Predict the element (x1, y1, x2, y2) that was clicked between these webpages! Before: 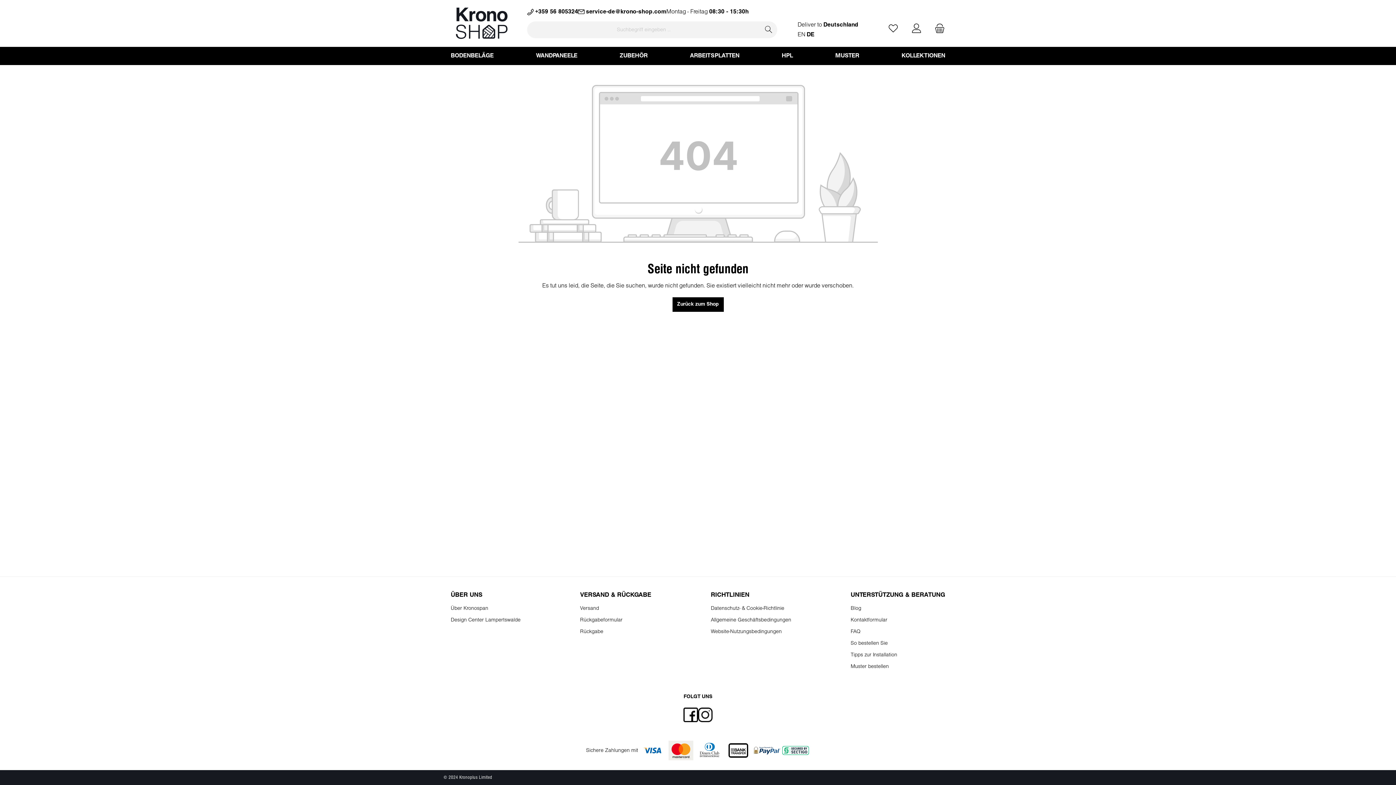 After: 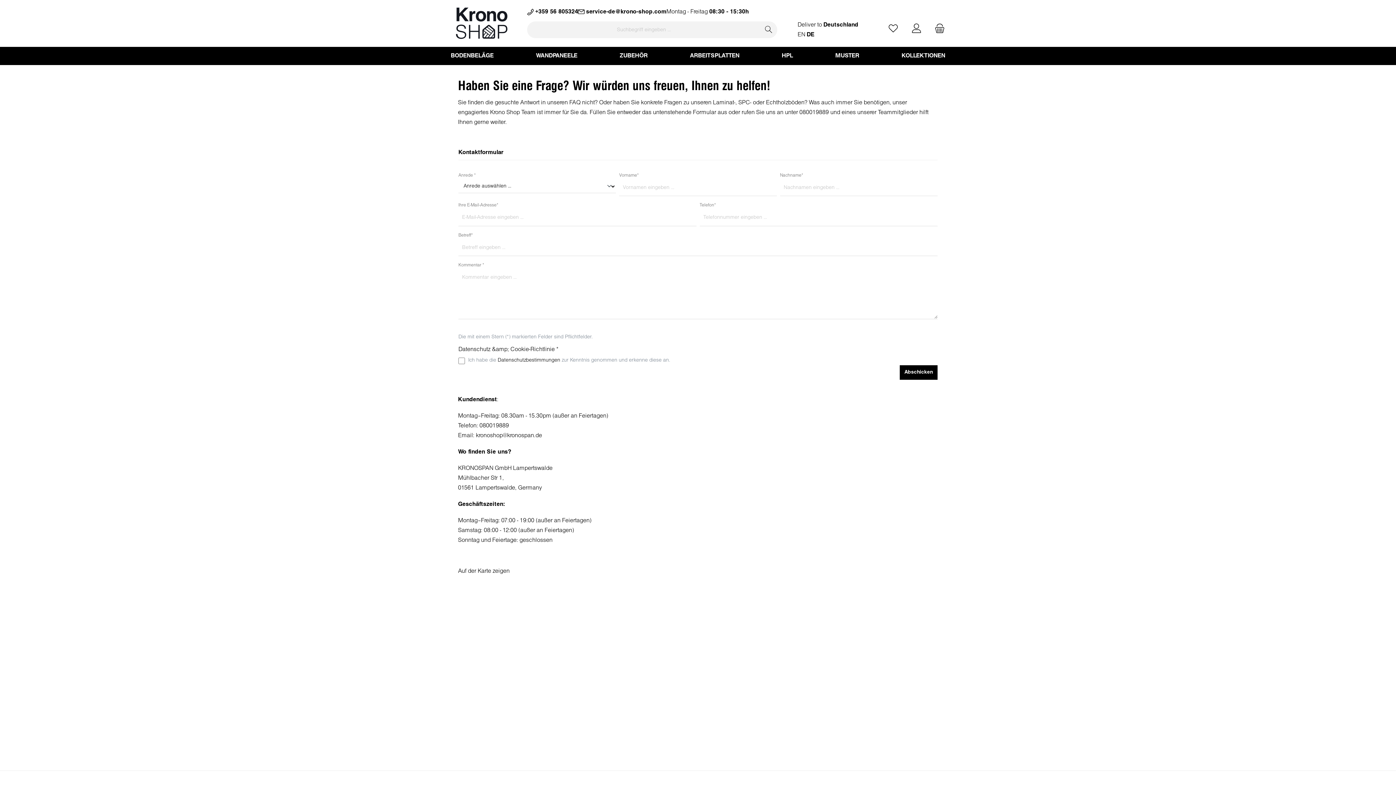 Action: bbox: (850, 618, 887, 622) label: Kontaktformular